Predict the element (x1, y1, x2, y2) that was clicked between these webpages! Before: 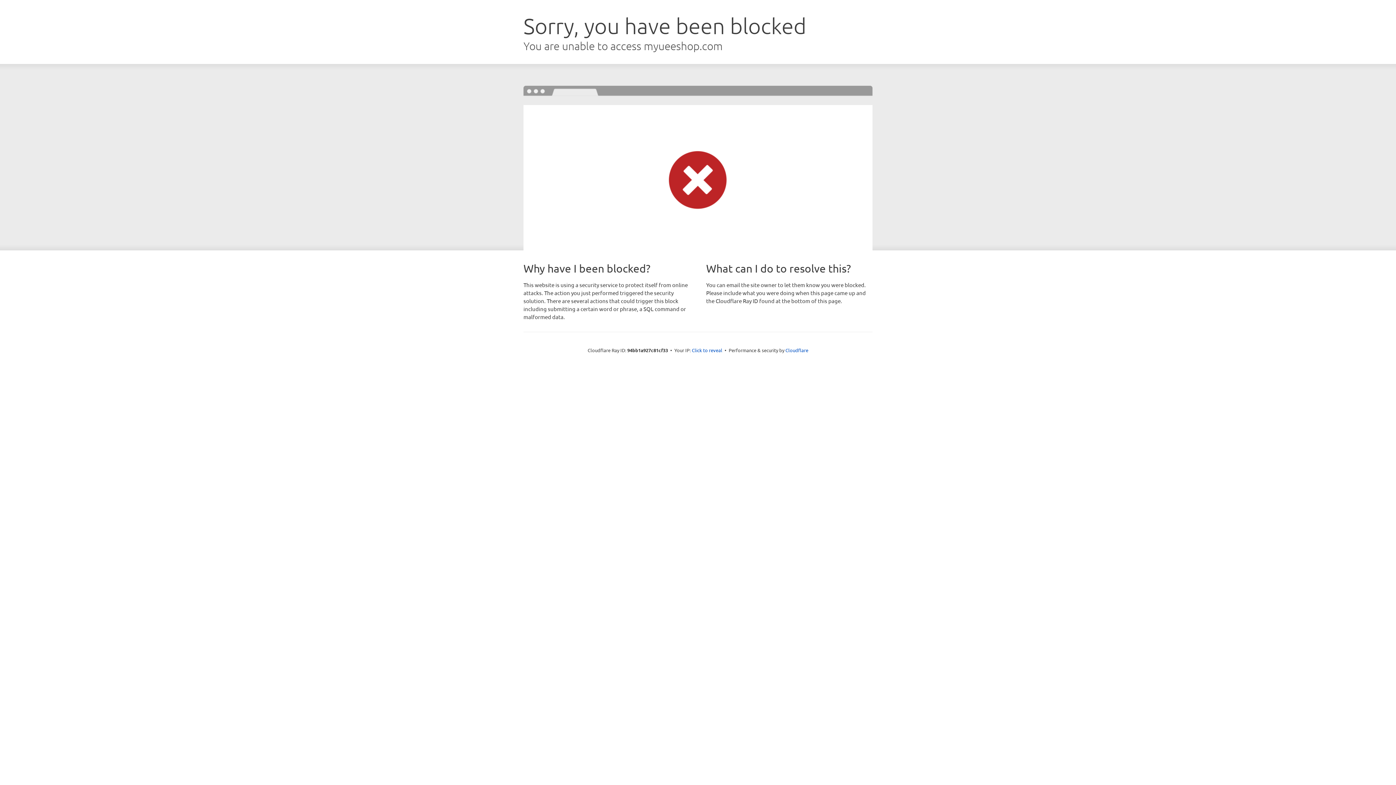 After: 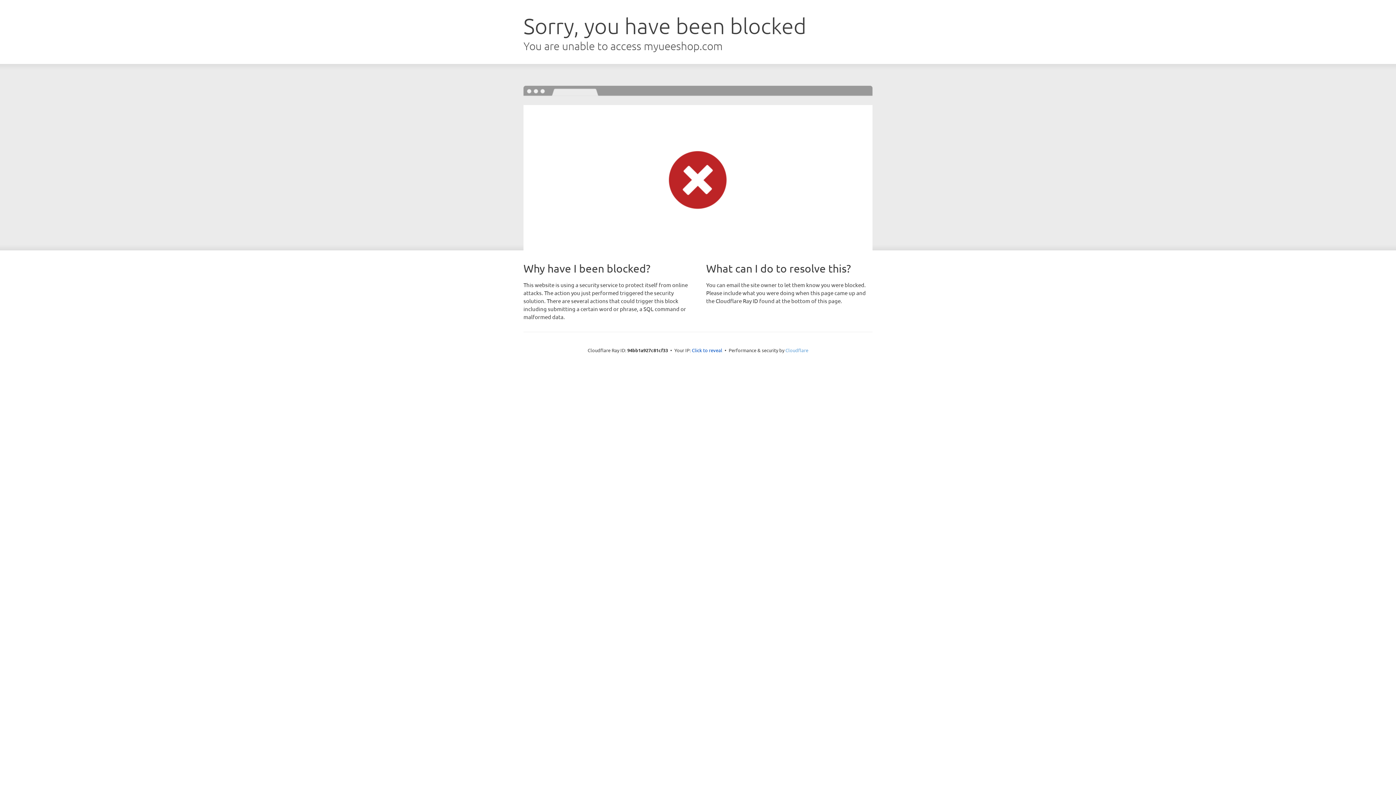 Action: label: Cloudflare bbox: (785, 347, 808, 353)